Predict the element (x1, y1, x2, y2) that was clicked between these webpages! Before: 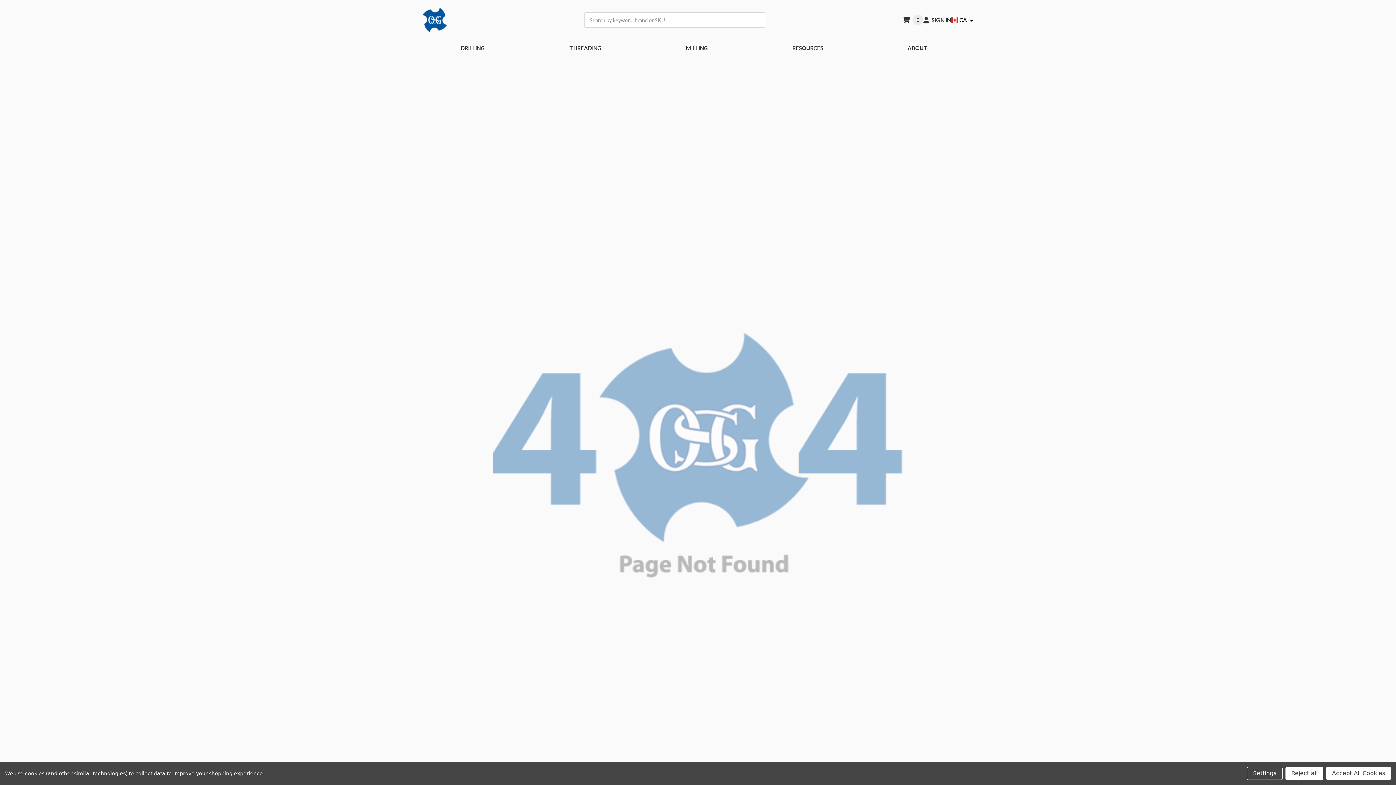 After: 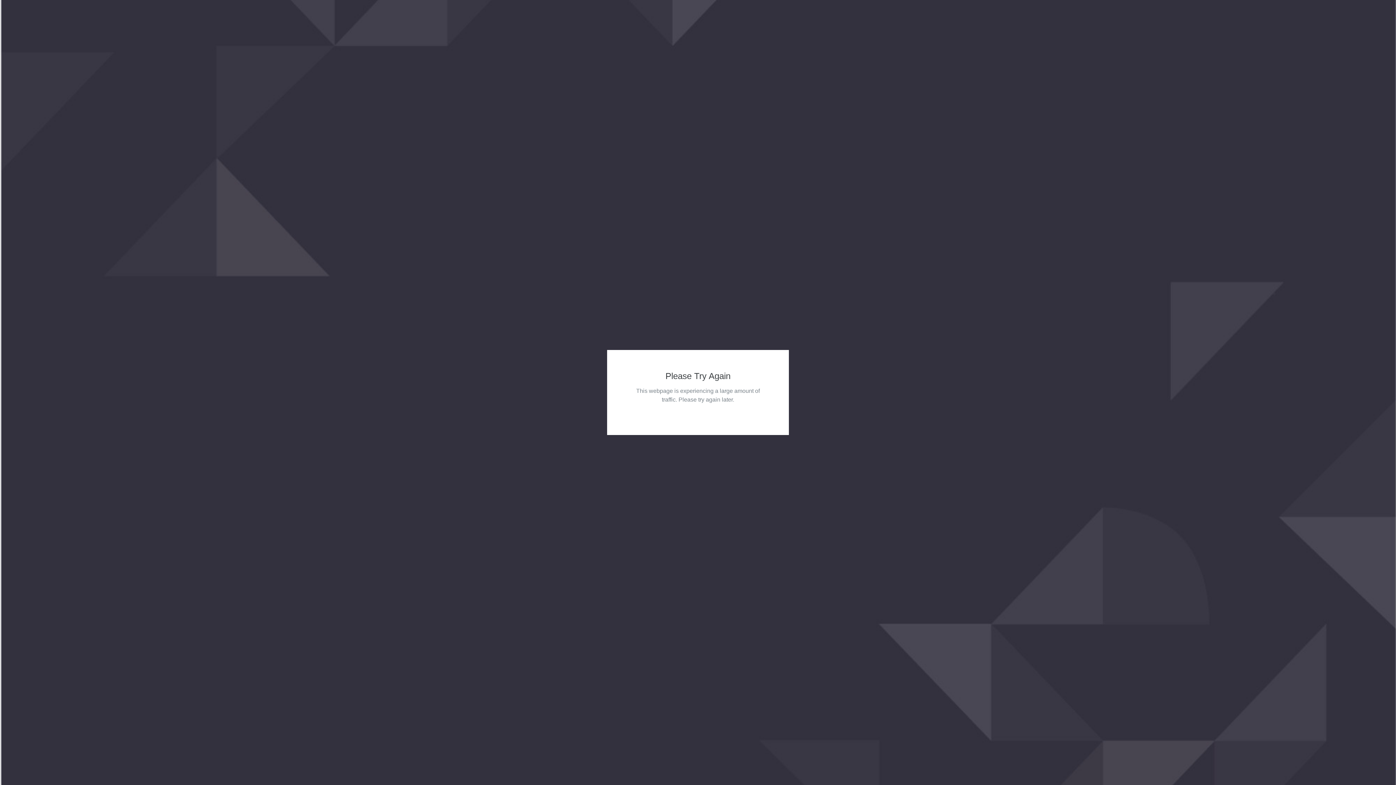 Action: bbox: (923, 10, 951, 29) label: SIGN IN